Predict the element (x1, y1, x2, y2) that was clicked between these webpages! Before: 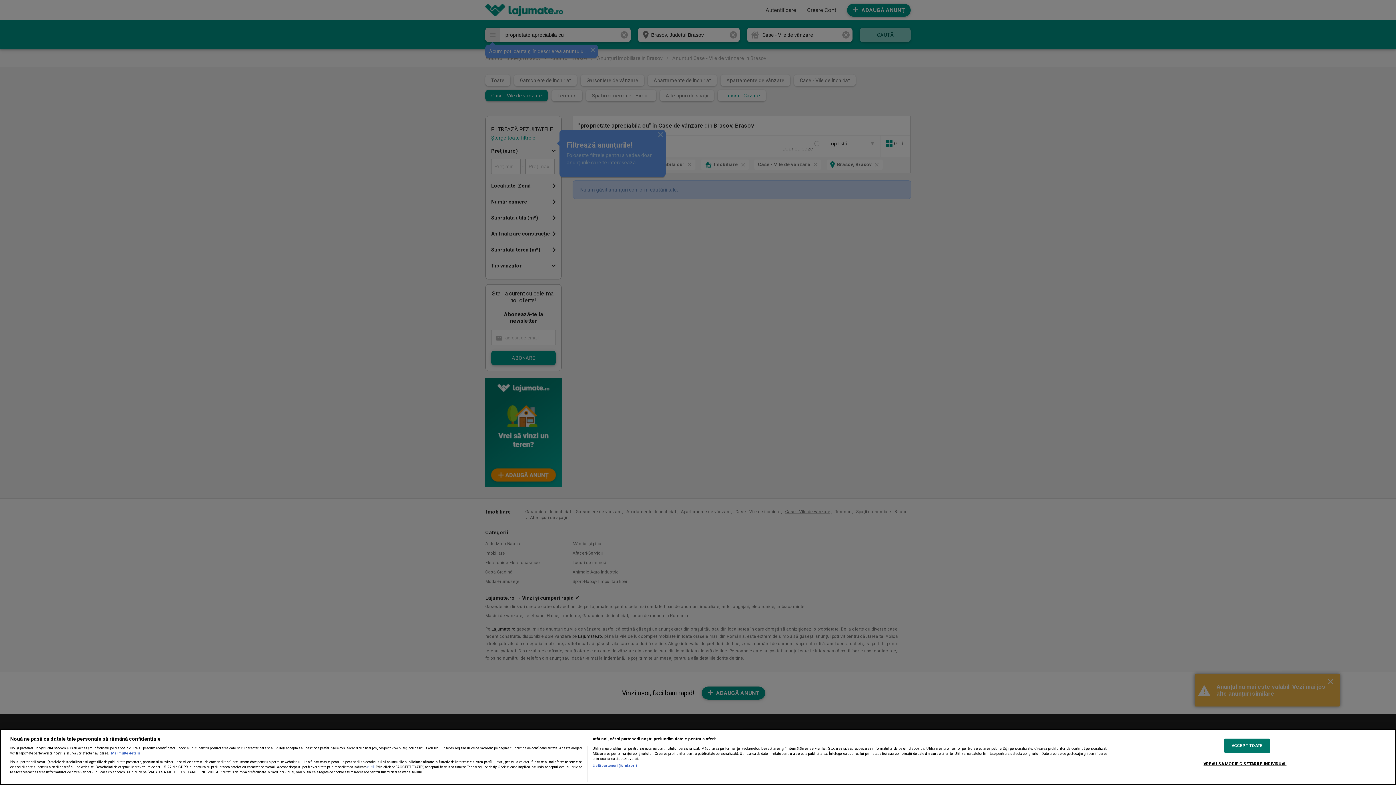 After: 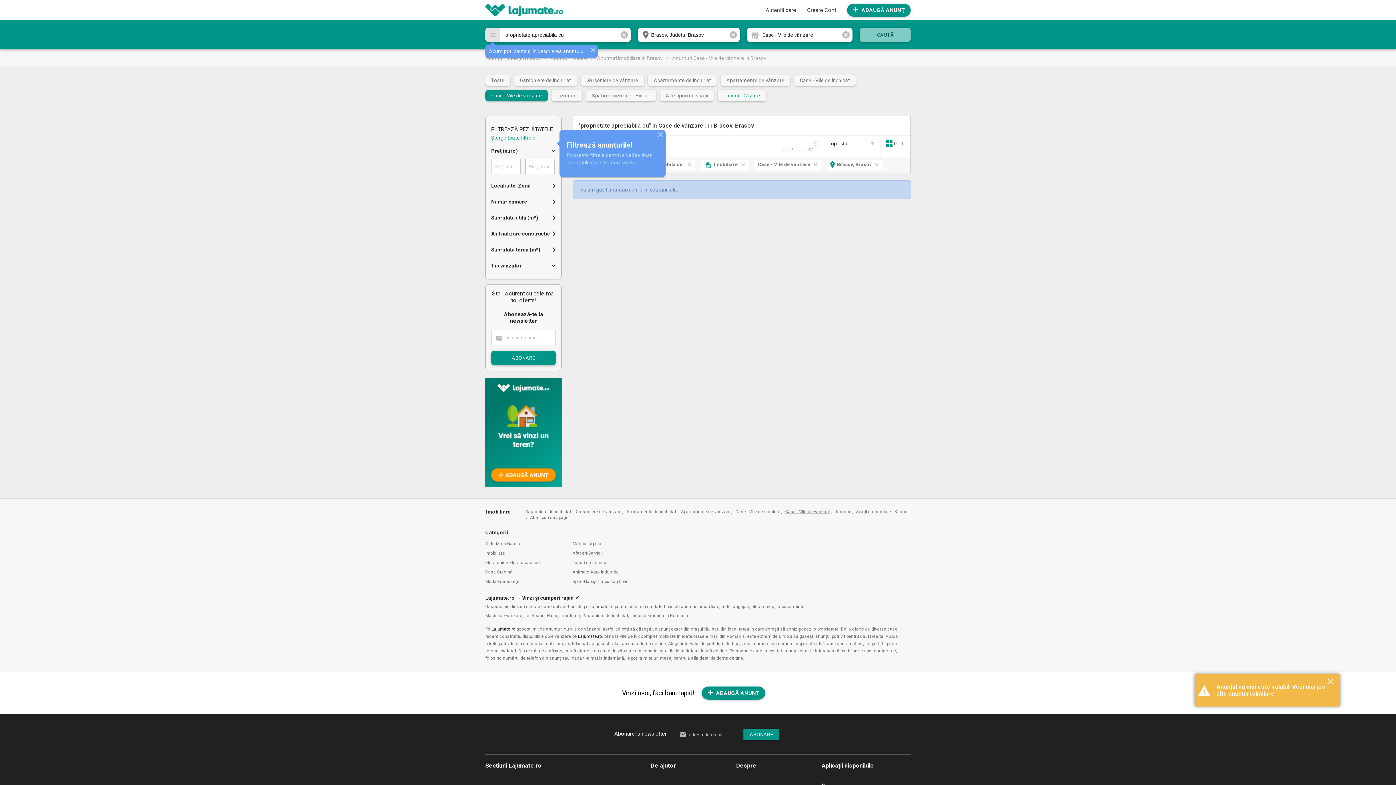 Action: label: ACCEPT TOATE bbox: (1224, 739, 1270, 753)